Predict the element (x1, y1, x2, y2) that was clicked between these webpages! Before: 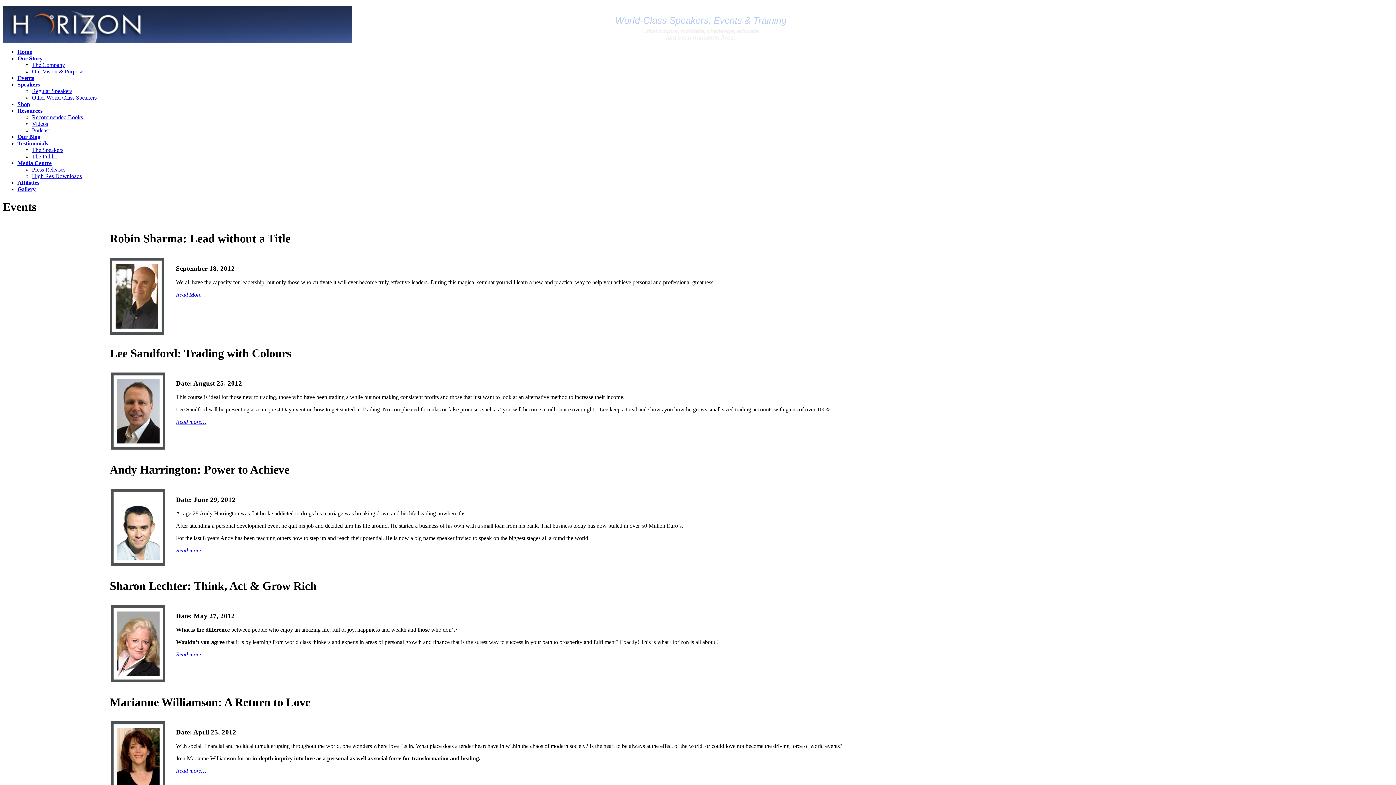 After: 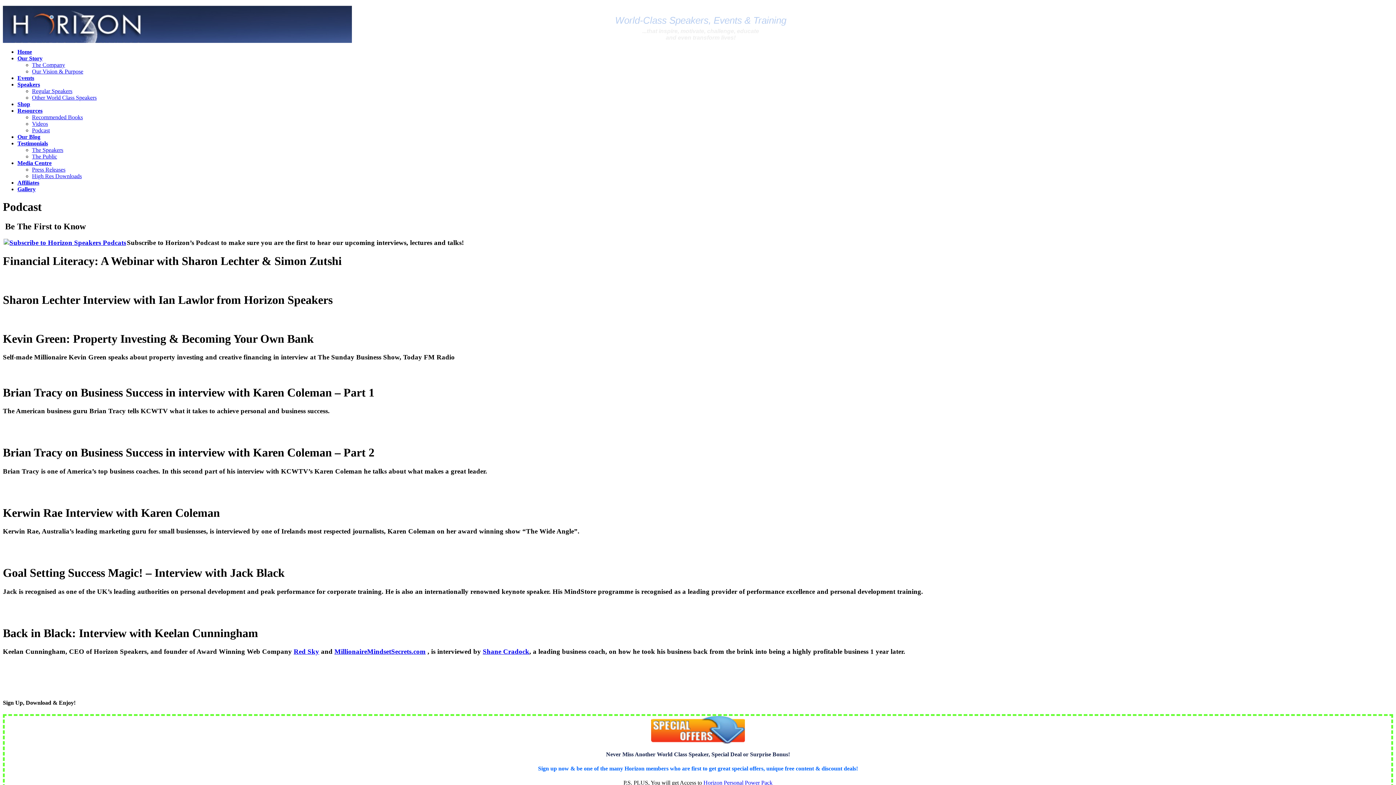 Action: bbox: (32, 127, 49, 133) label: Podcast